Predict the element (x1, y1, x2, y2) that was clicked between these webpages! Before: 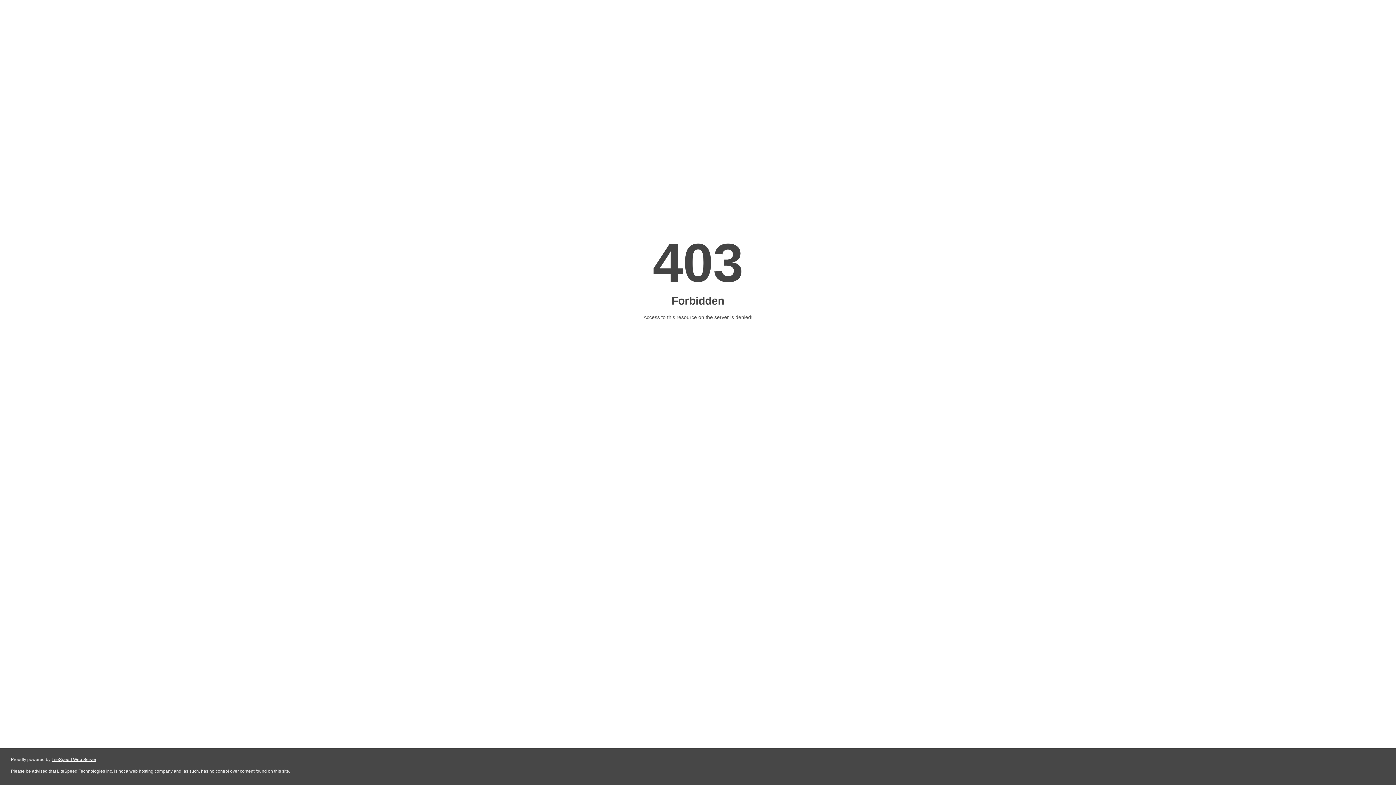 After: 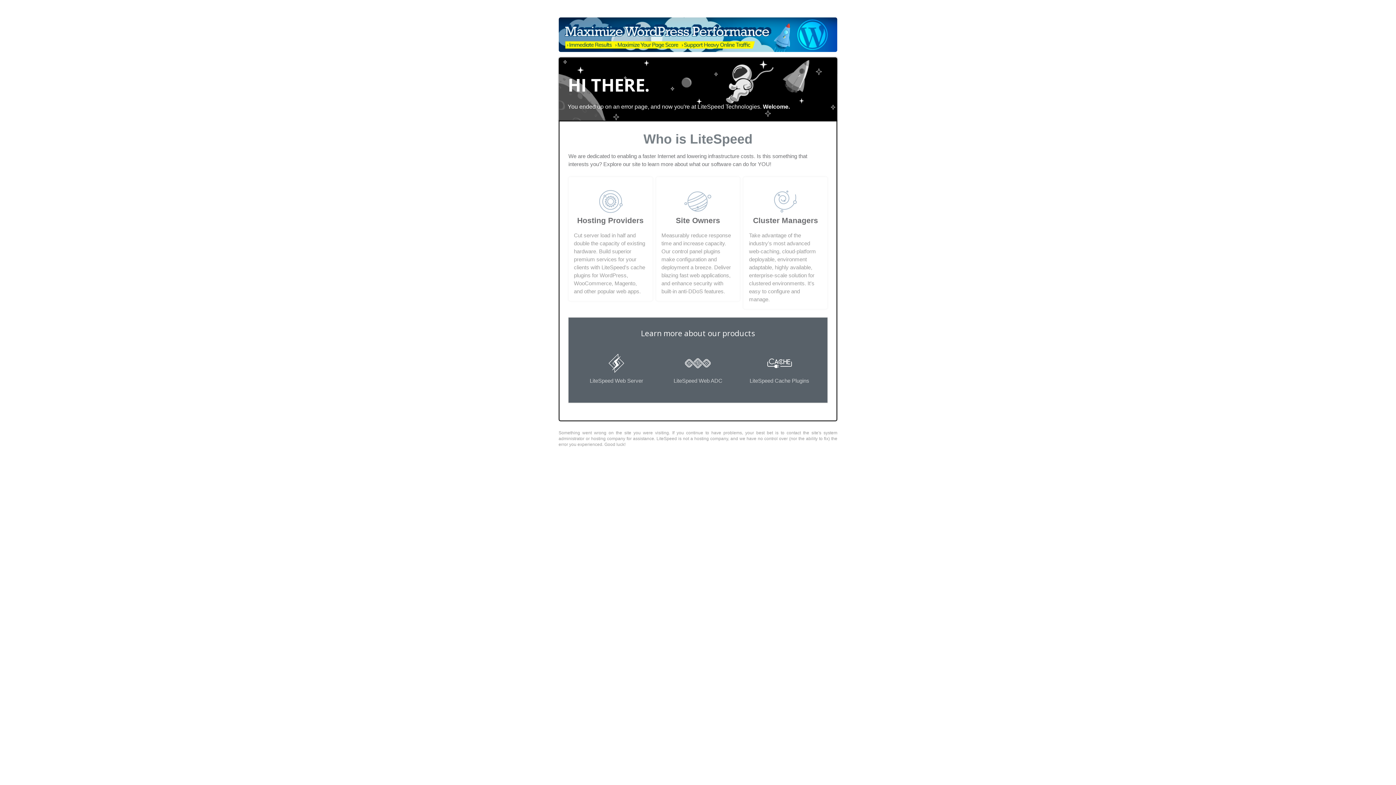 Action: label: LiteSpeed Web Server bbox: (51, 757, 96, 762)